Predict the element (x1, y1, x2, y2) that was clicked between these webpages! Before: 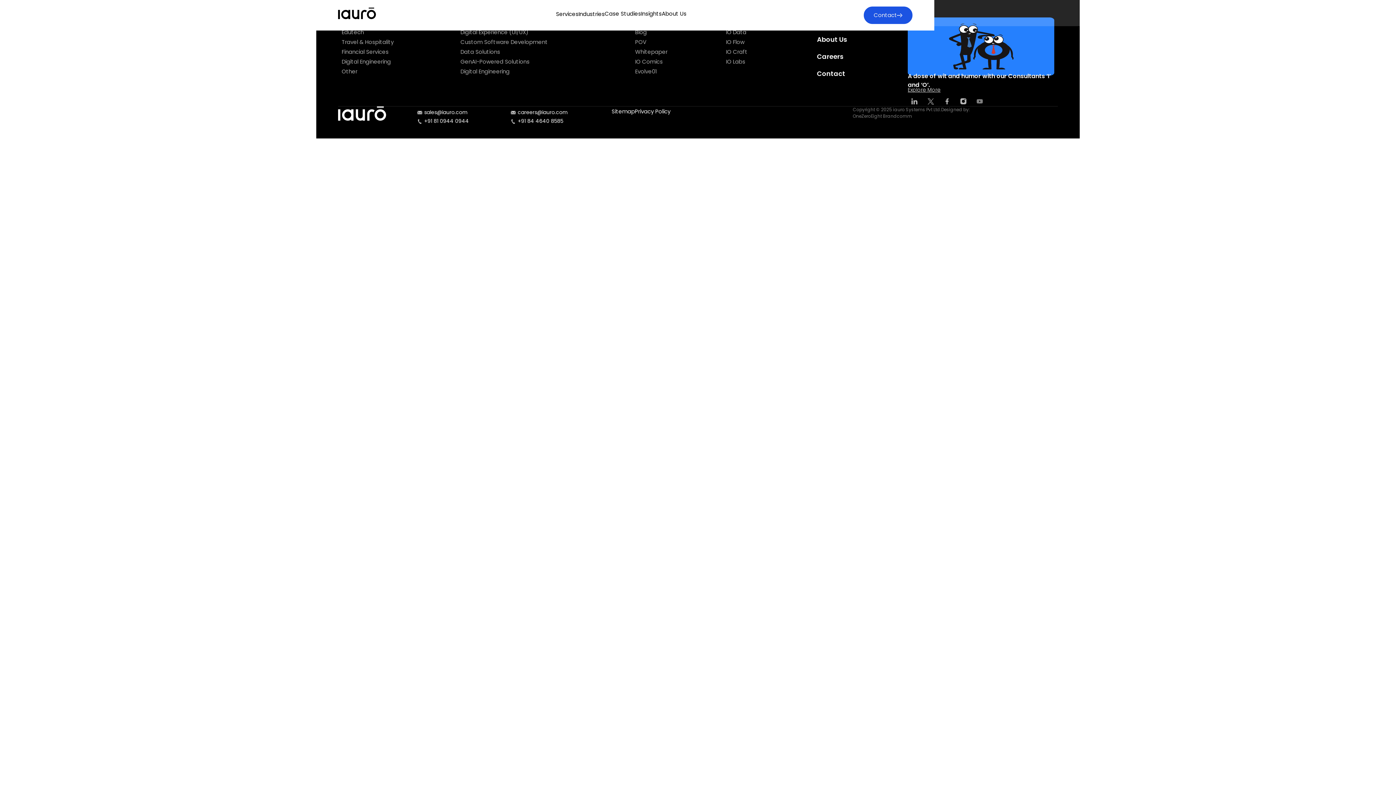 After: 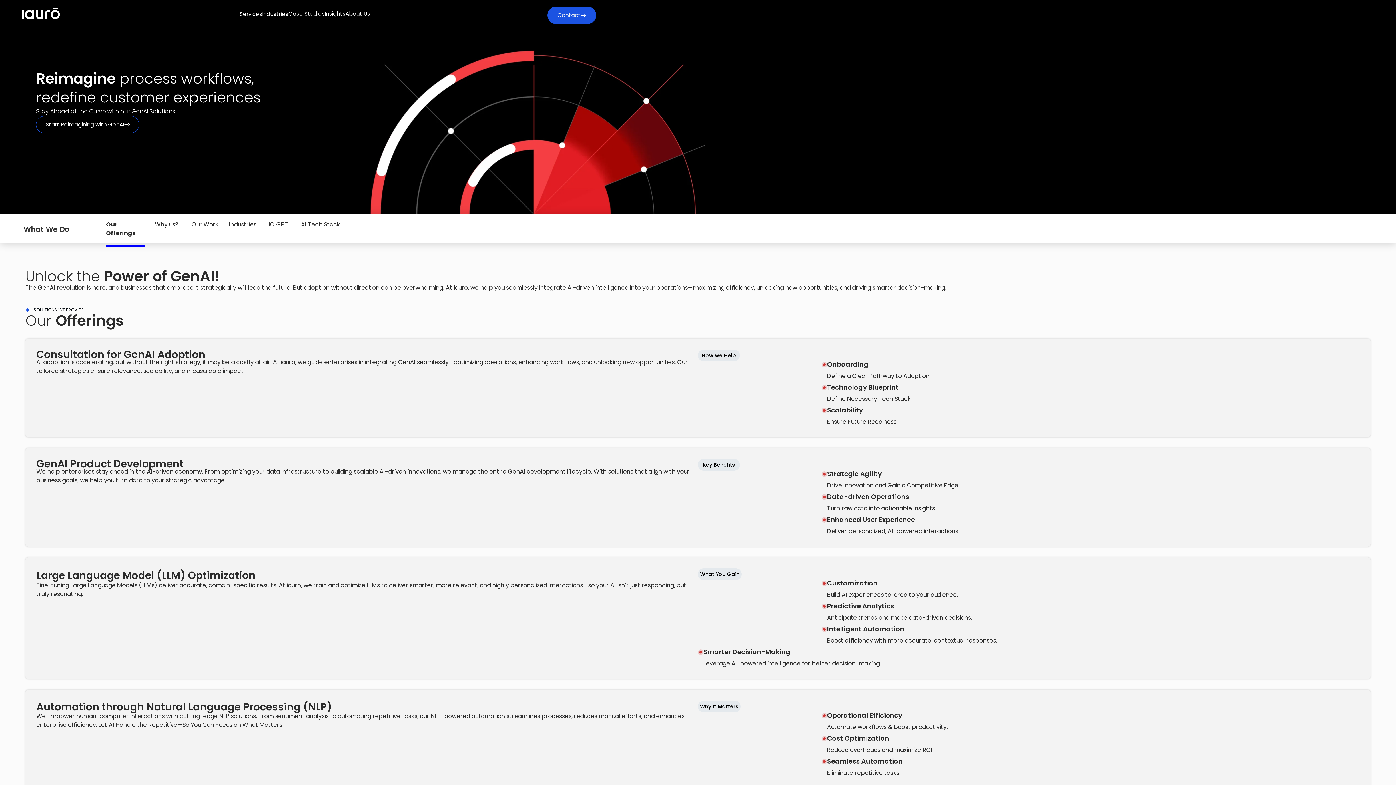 Action: label: GenAI-Powered Solutions bbox: (460, 57, 529, 65)